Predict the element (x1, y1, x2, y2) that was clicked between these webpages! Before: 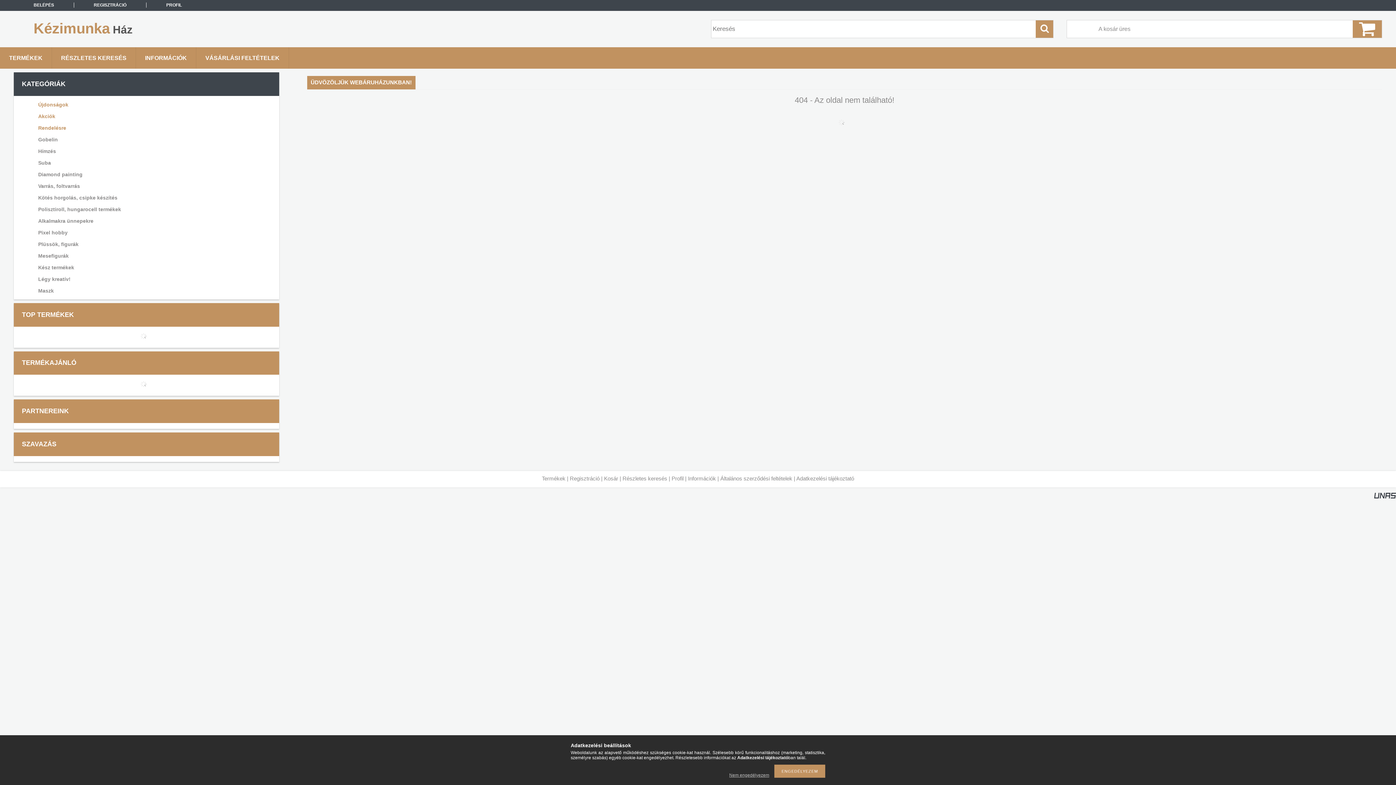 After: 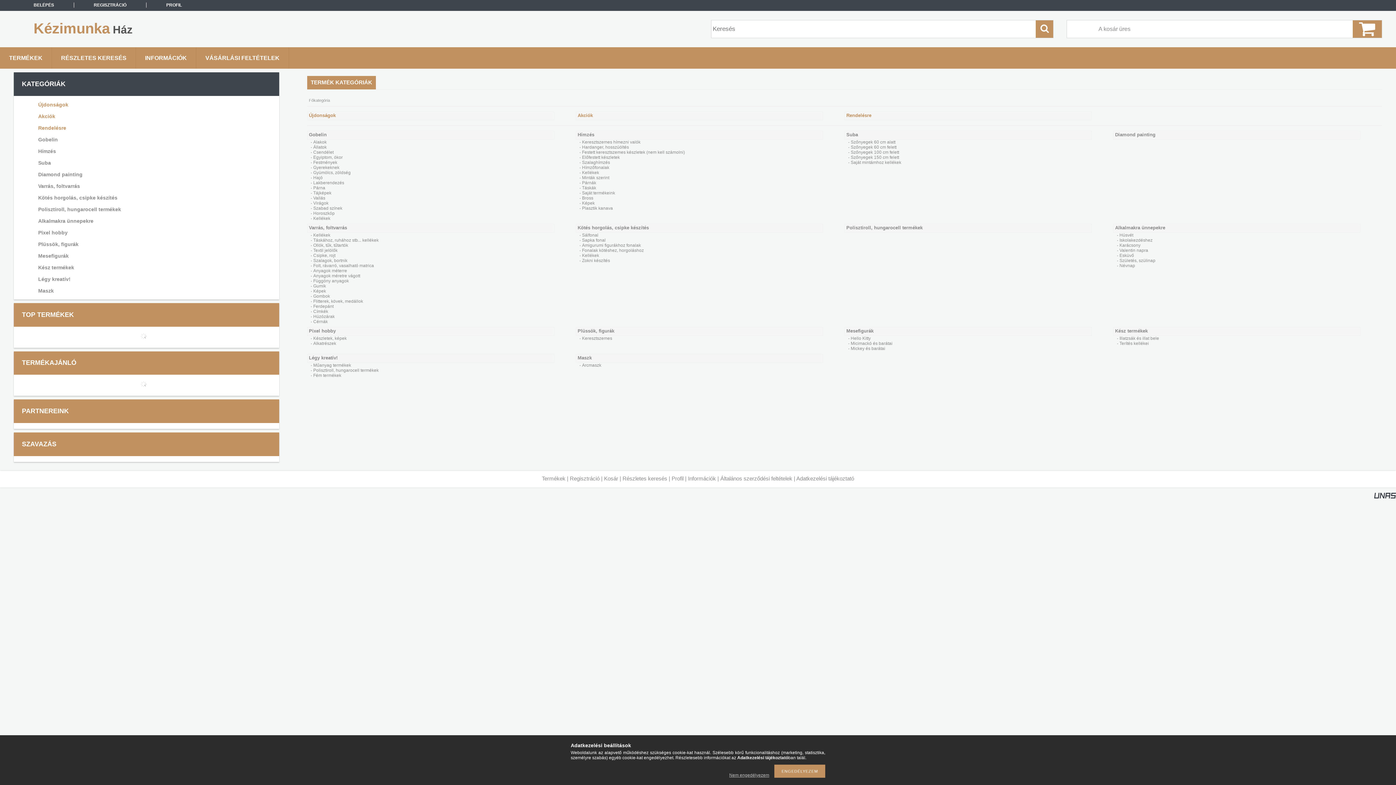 Action: label: TERMÉKEK bbox: (0, 47, 51, 68)